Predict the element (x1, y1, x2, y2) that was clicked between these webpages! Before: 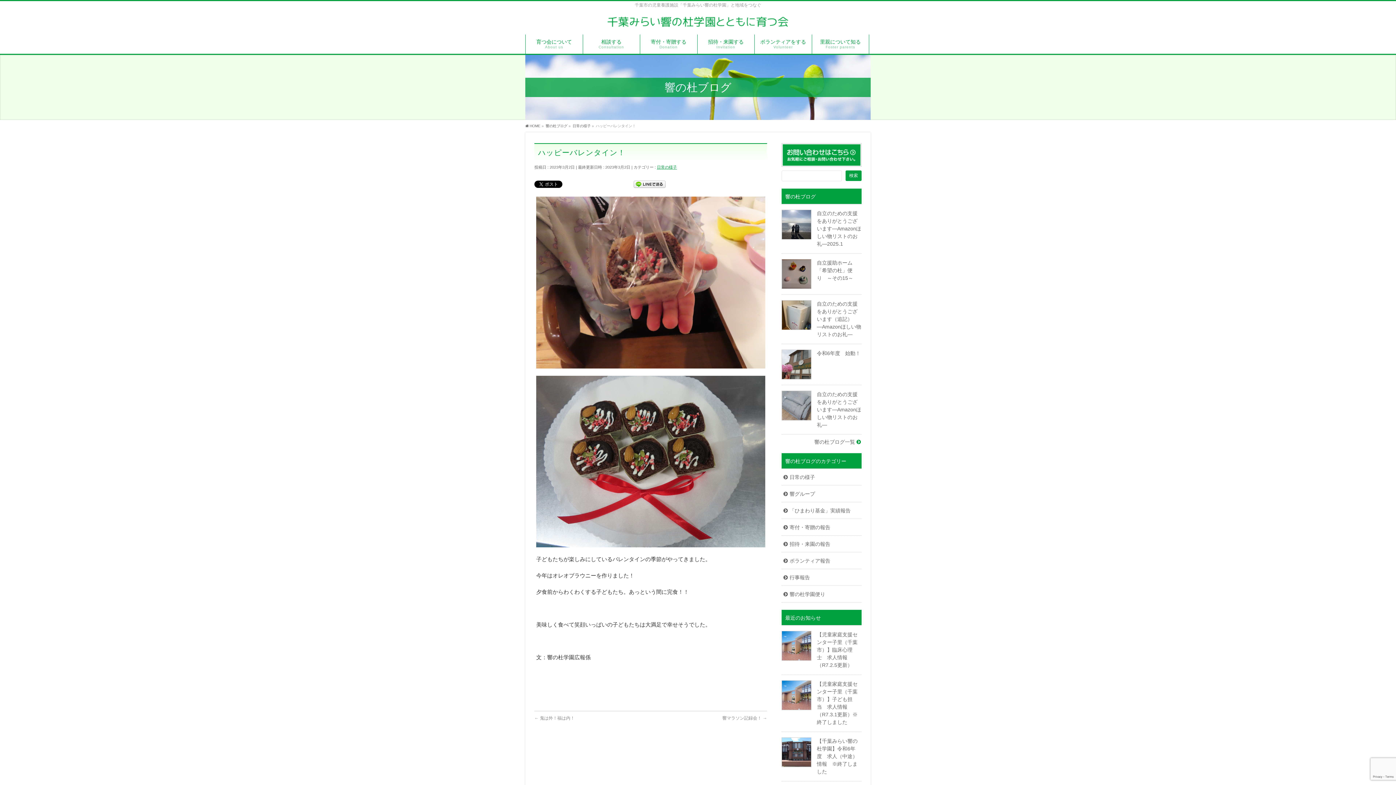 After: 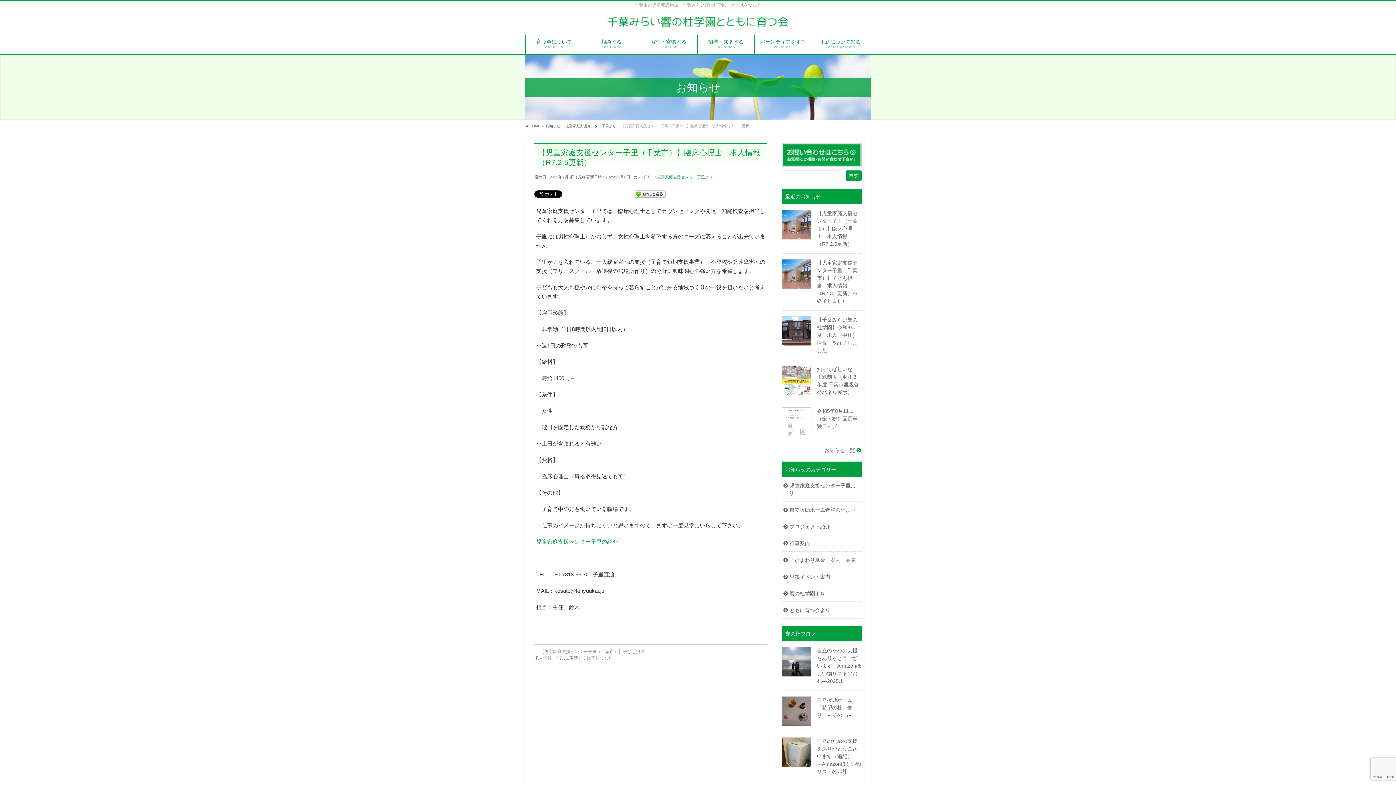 Action: bbox: (781, 625, 861, 674) label: 【児童家庭支援センター子里（千葉市）】臨床心理士　求人情報（R7.2.5更新）